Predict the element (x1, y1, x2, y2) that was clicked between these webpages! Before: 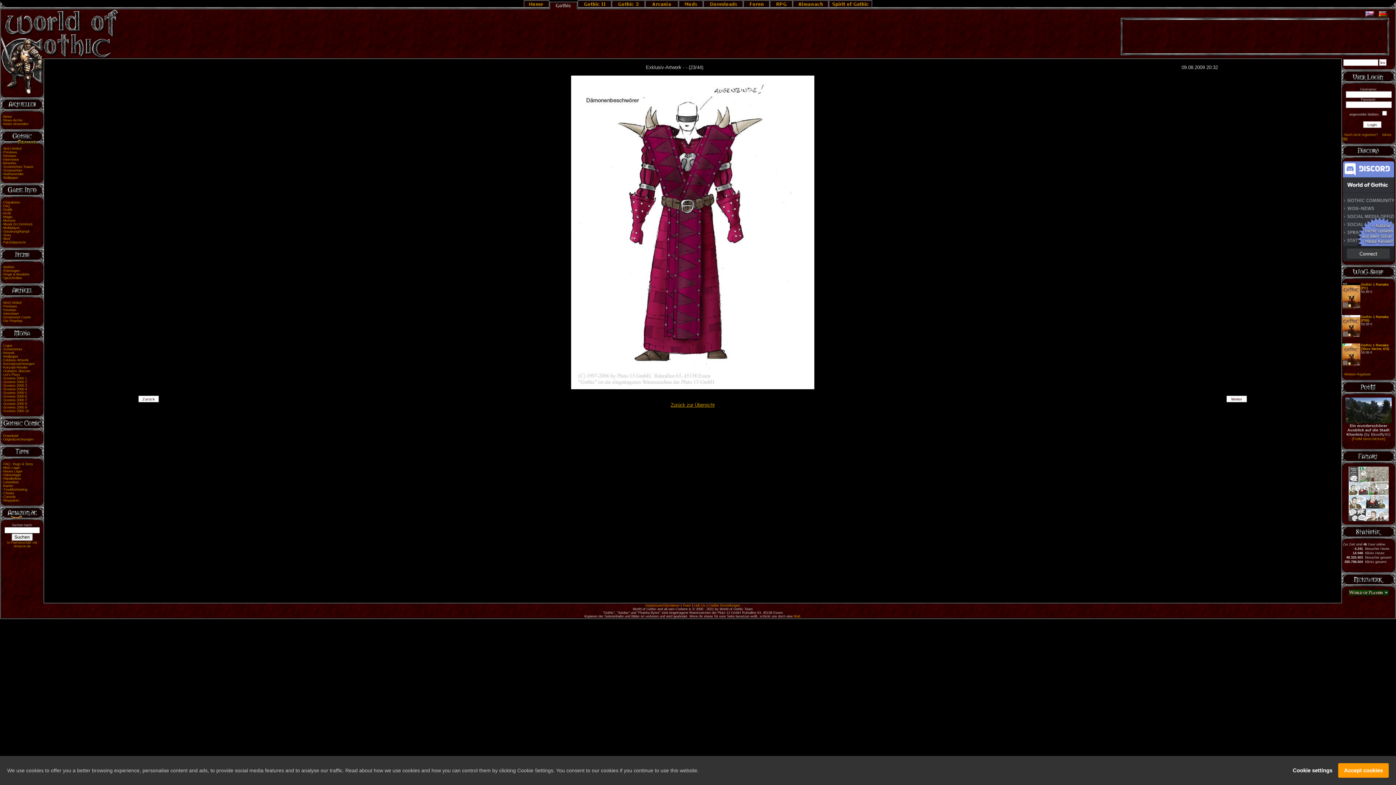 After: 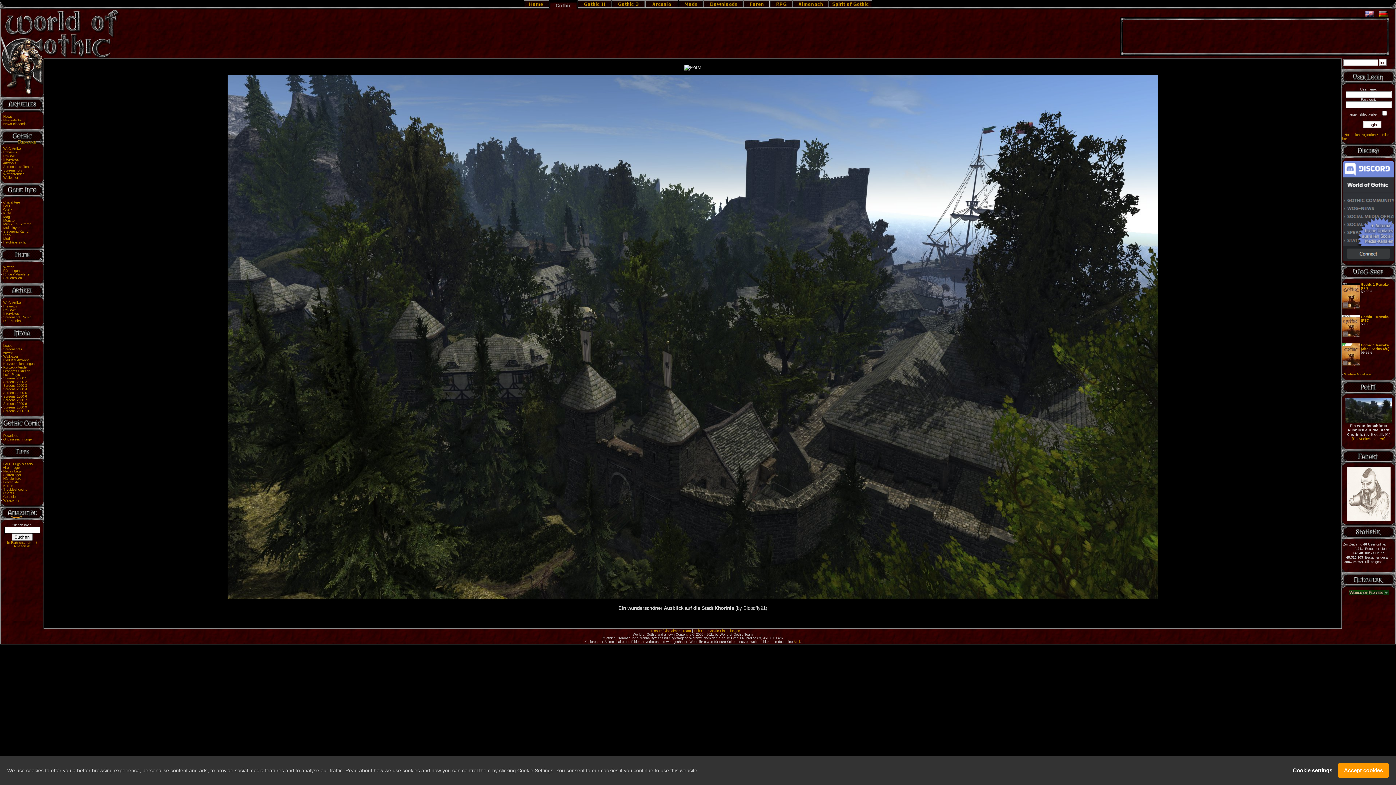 Action: bbox: (1345, 419, 1392, 424)